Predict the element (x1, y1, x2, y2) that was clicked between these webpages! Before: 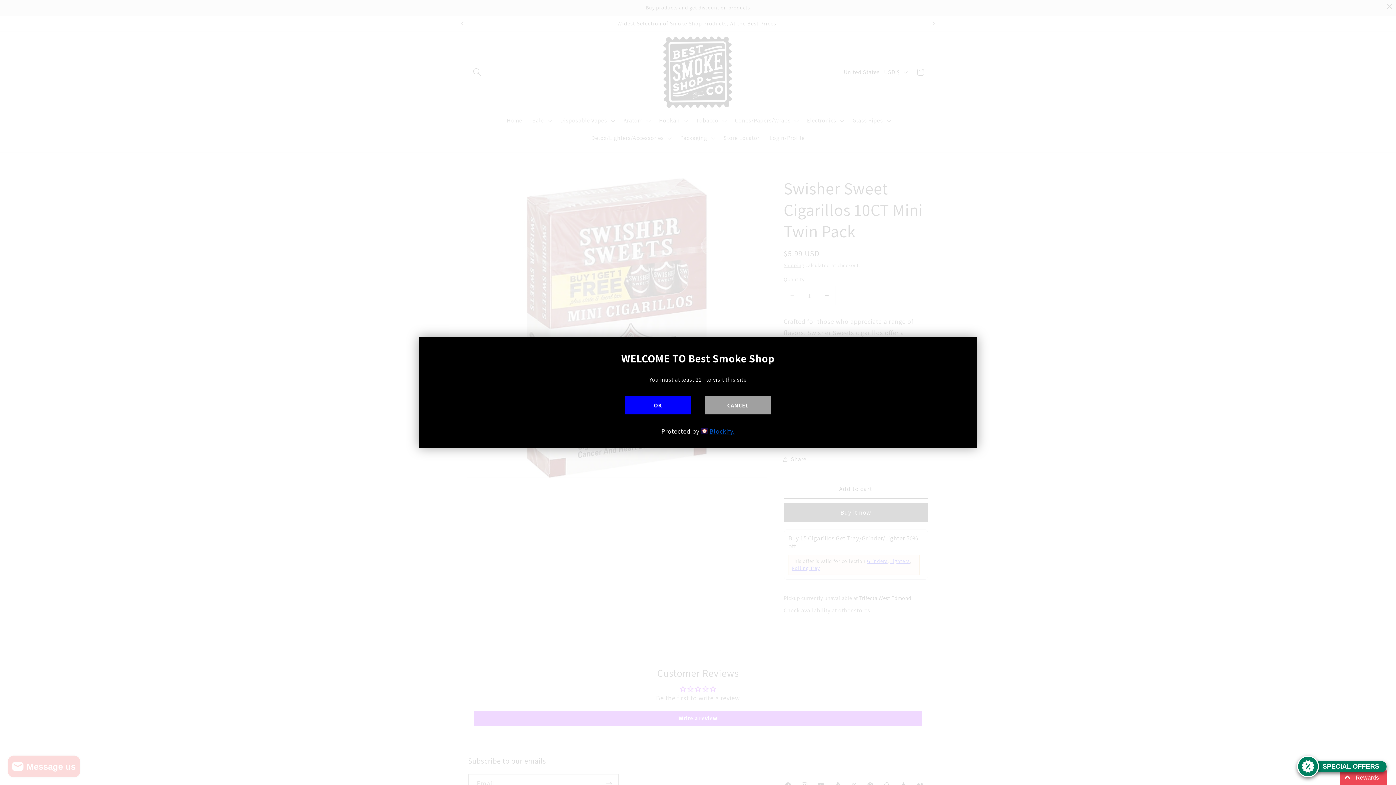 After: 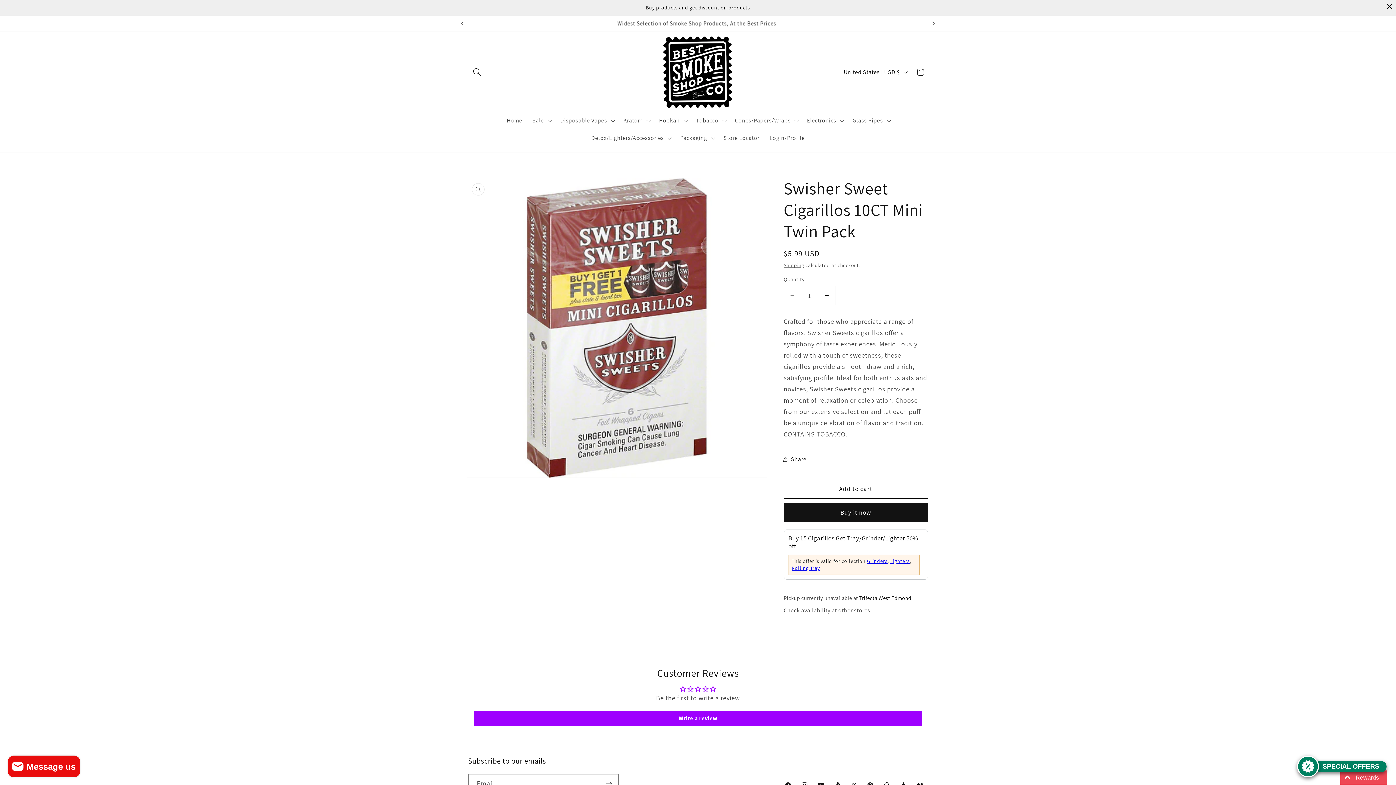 Action: bbox: (625, 395, 690, 414) label: OK